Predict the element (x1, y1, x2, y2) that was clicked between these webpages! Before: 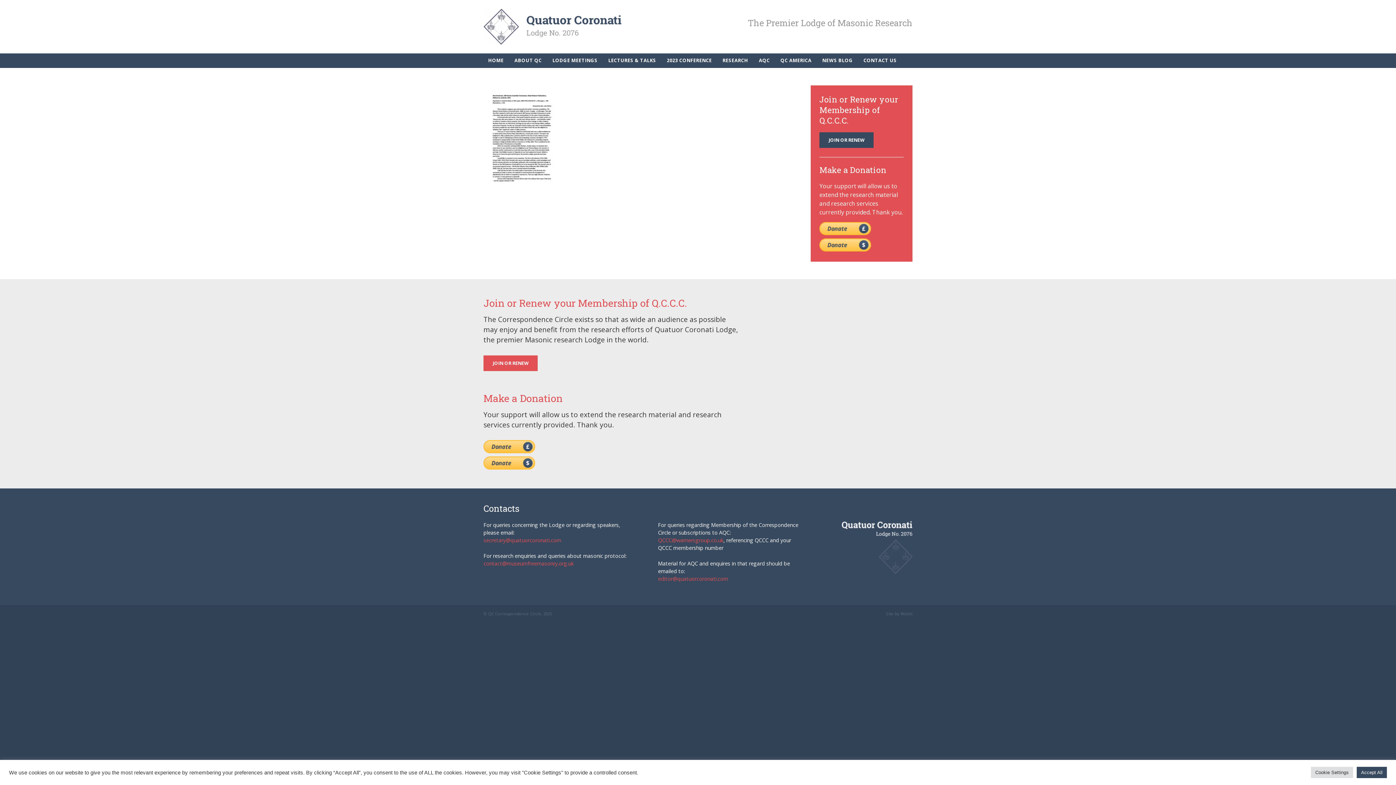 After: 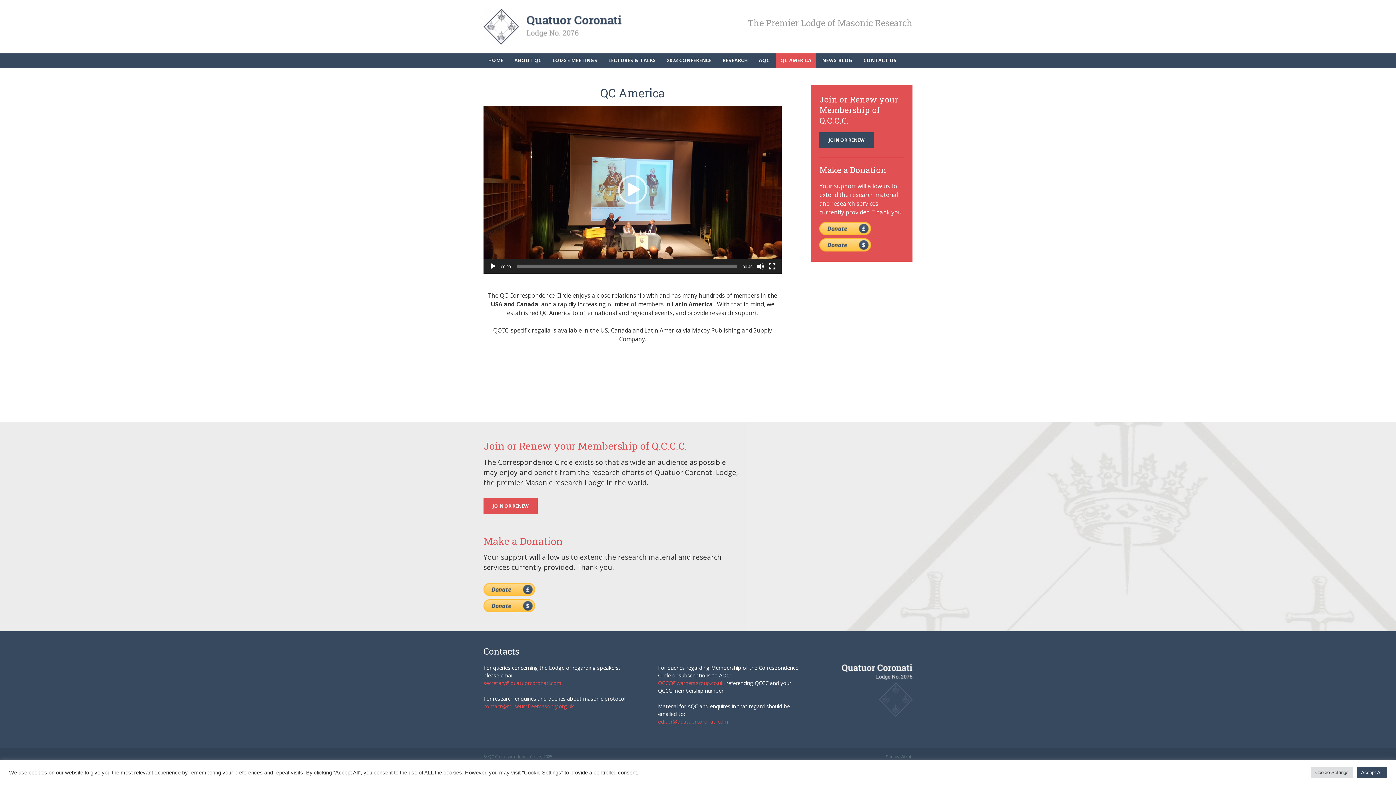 Action: label: QC AMERICA bbox: (776, 53, 816, 67)